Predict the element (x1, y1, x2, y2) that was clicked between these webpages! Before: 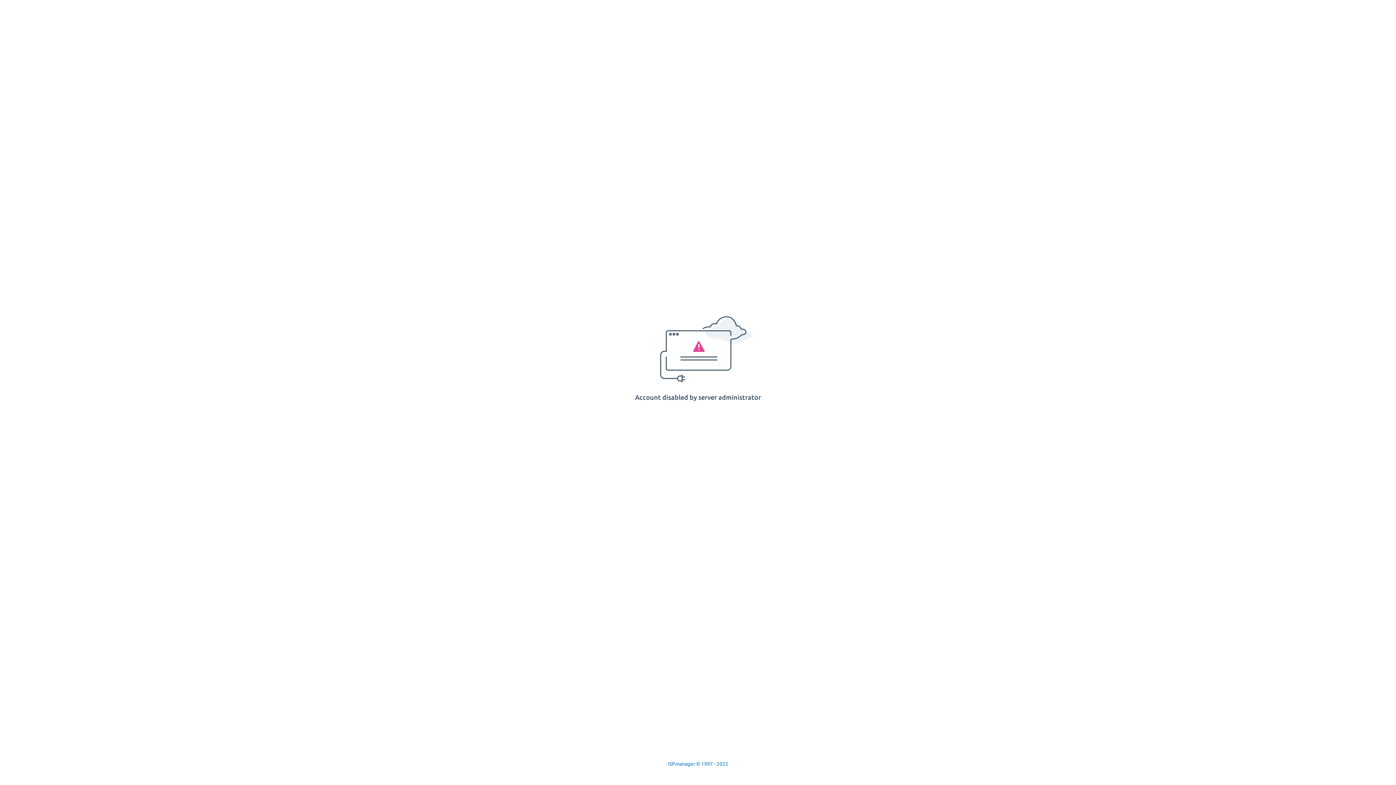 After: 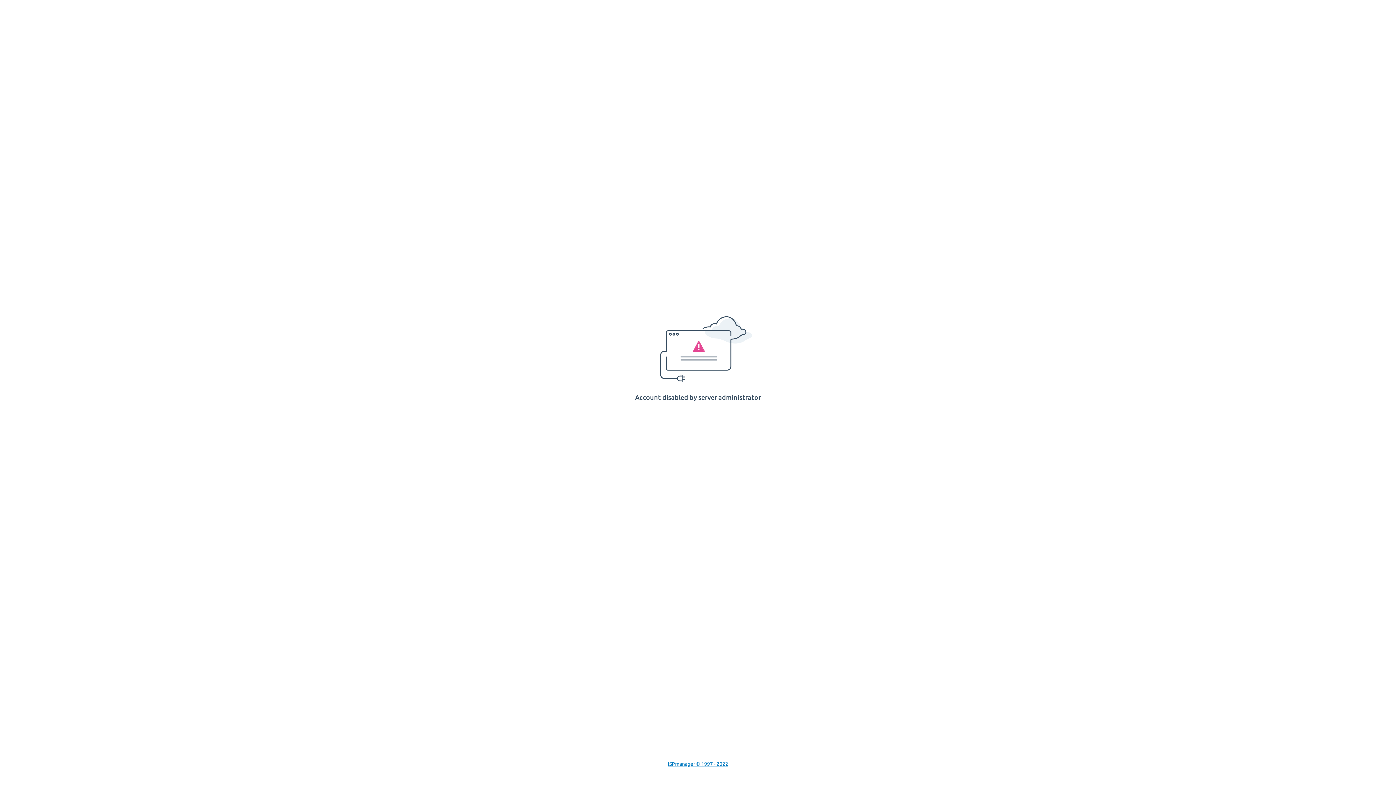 Action: bbox: (668, 761, 728, 767) label: ISPmanager © 1997 - 2022